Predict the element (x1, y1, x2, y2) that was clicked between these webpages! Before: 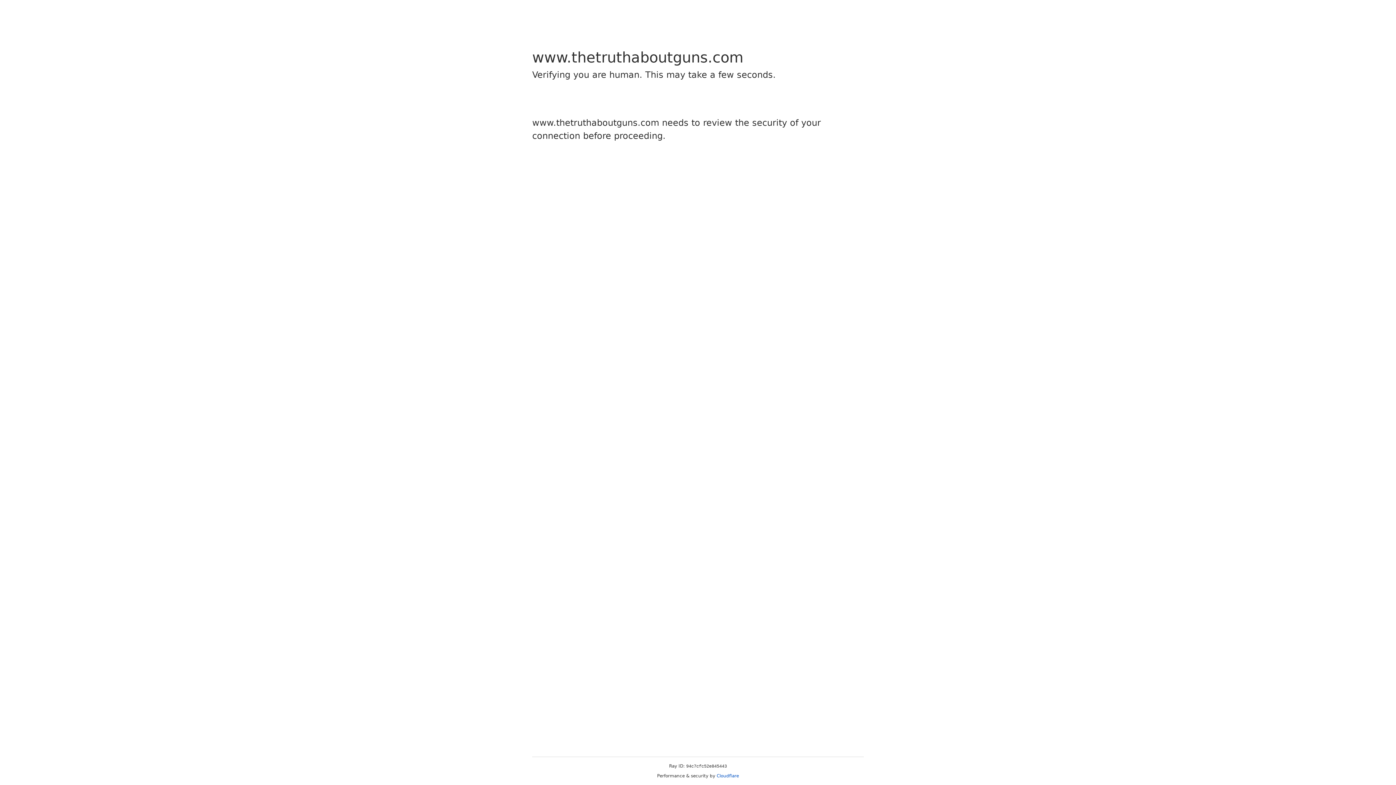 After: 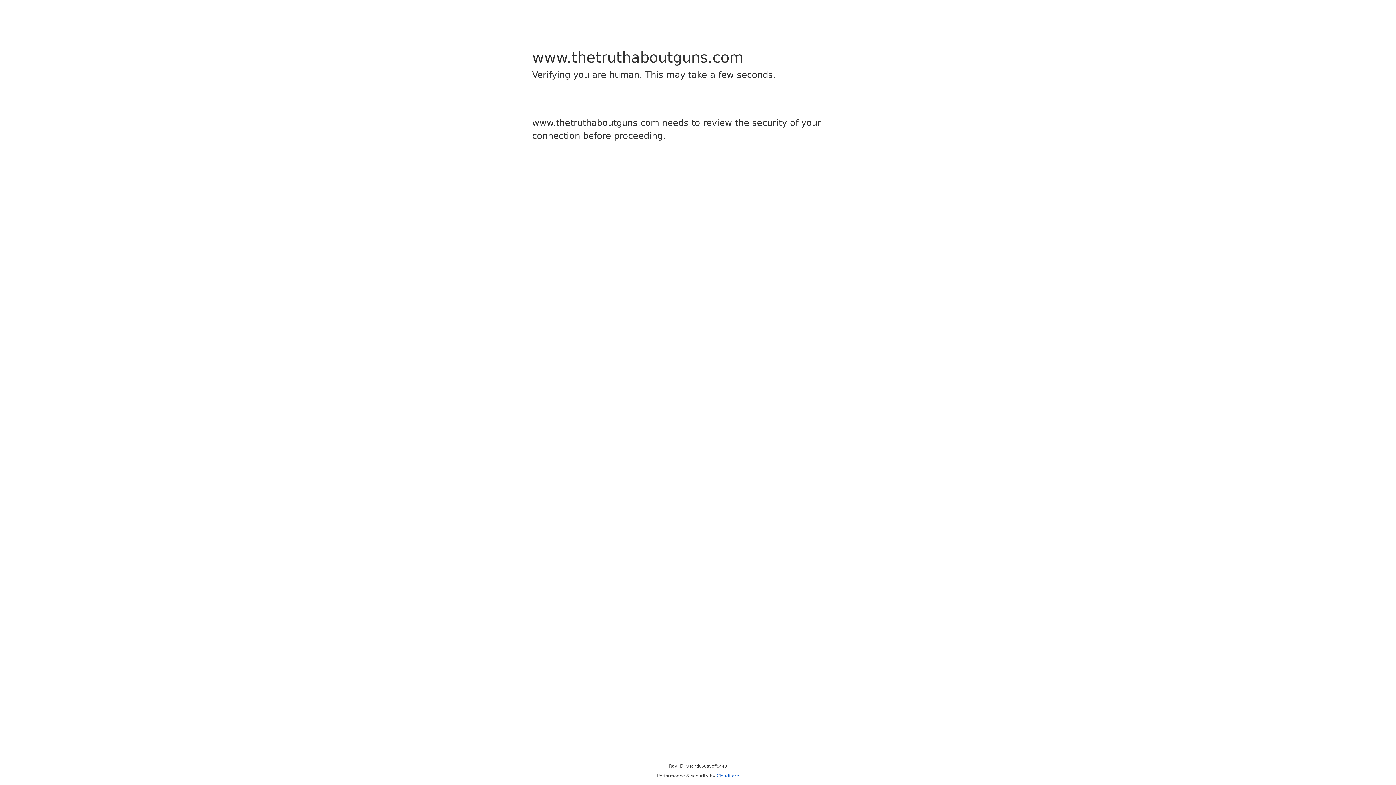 Action: bbox: (716, 773, 739, 778) label: Cloudflare